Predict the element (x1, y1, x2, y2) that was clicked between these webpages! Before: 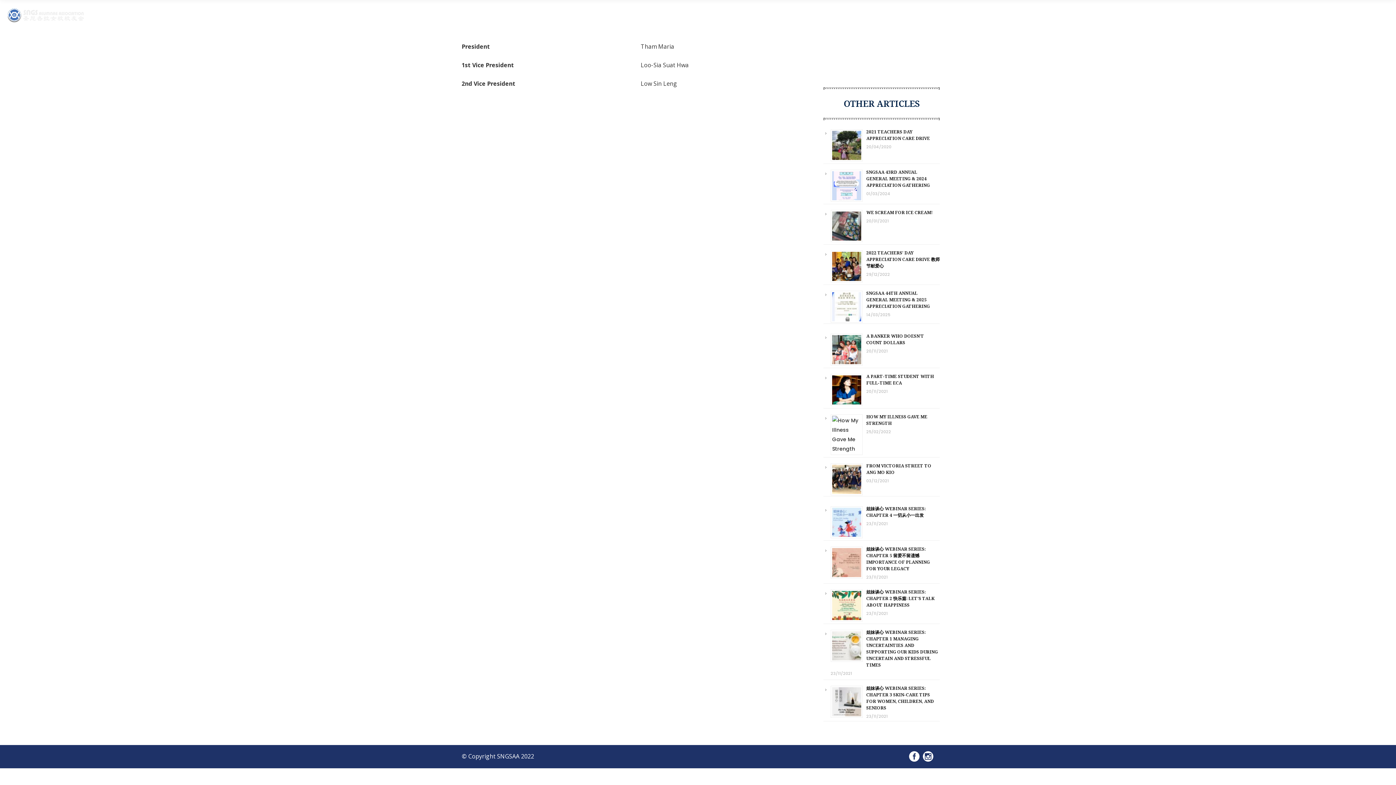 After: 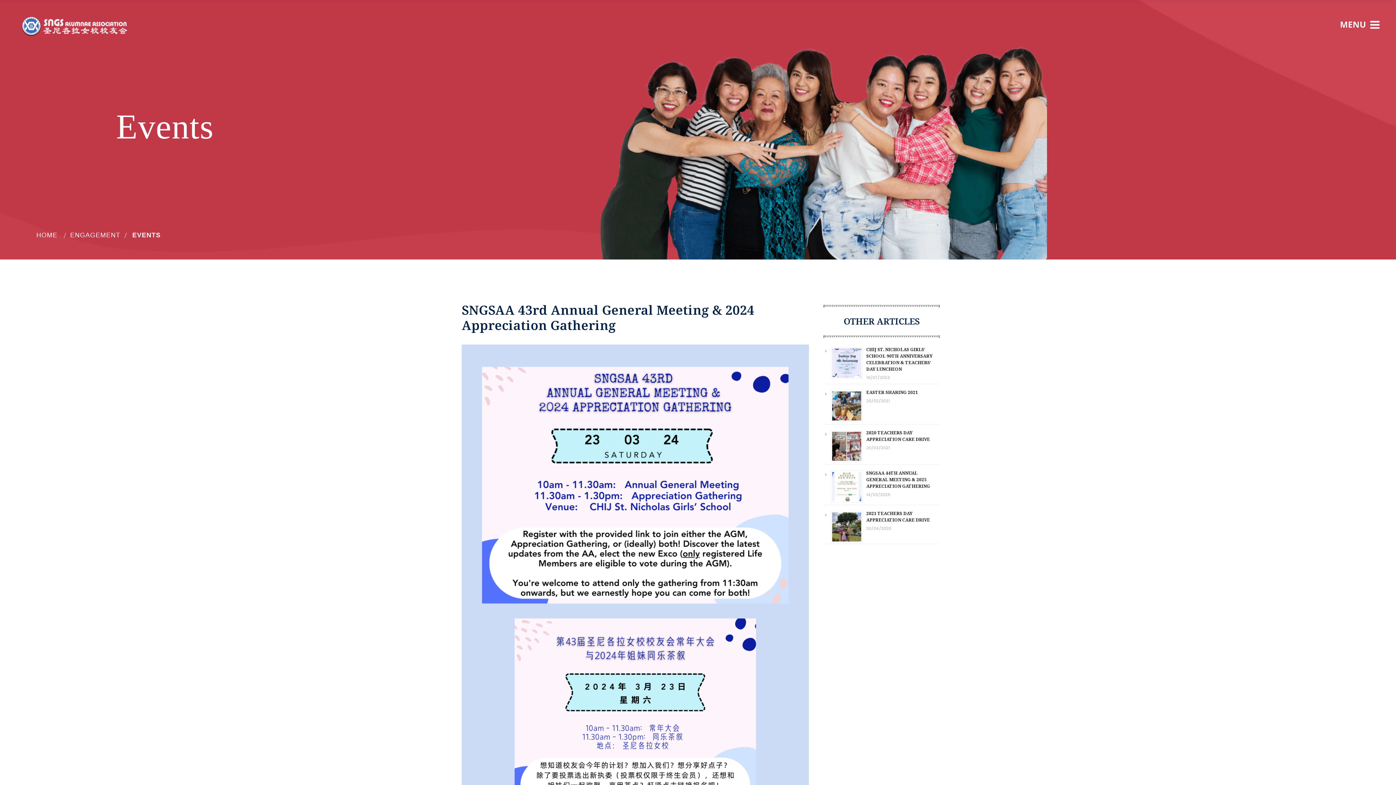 Action: label: SNGSAA 43RD ANNUAL GENERAL MEETING & 2024 APPRECIATION GATHERING bbox: (866, 169, 930, 188)